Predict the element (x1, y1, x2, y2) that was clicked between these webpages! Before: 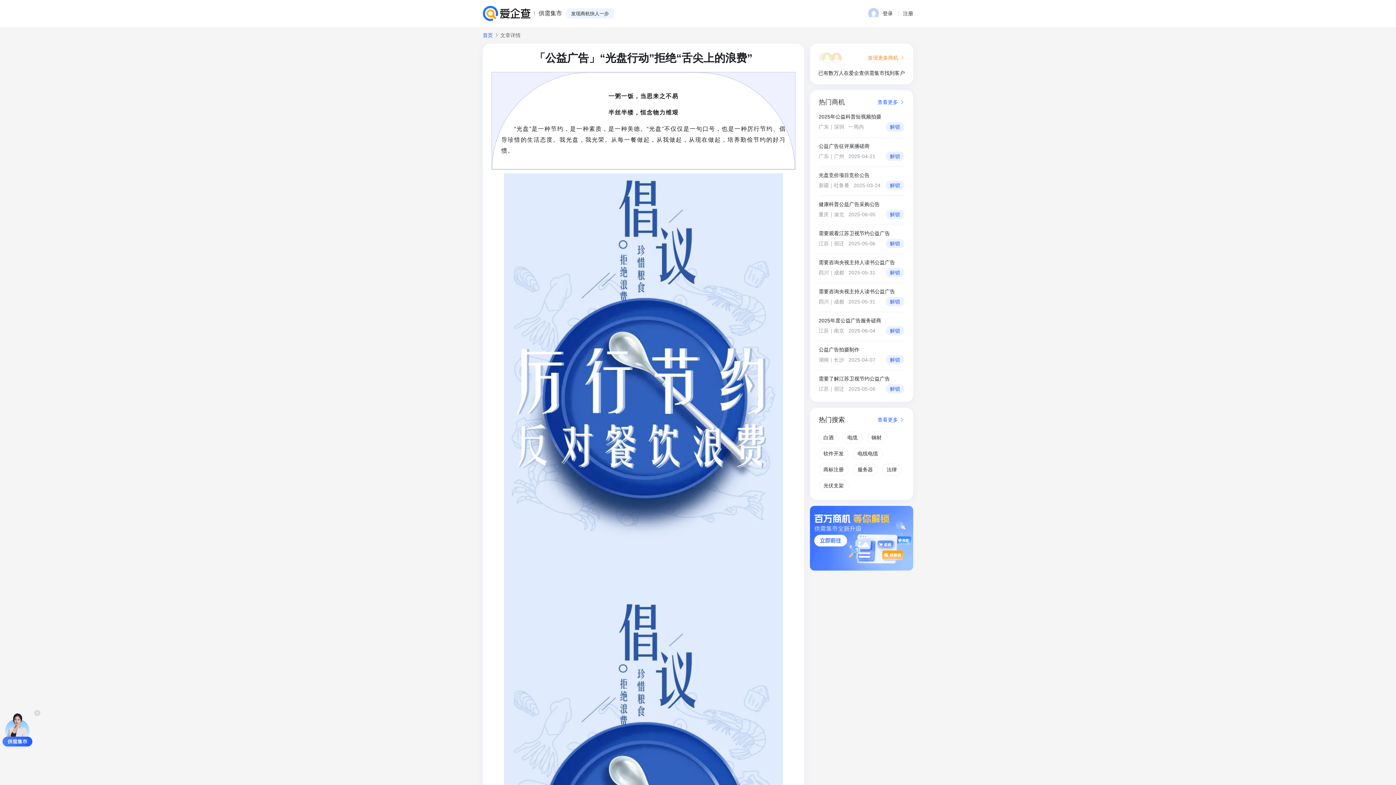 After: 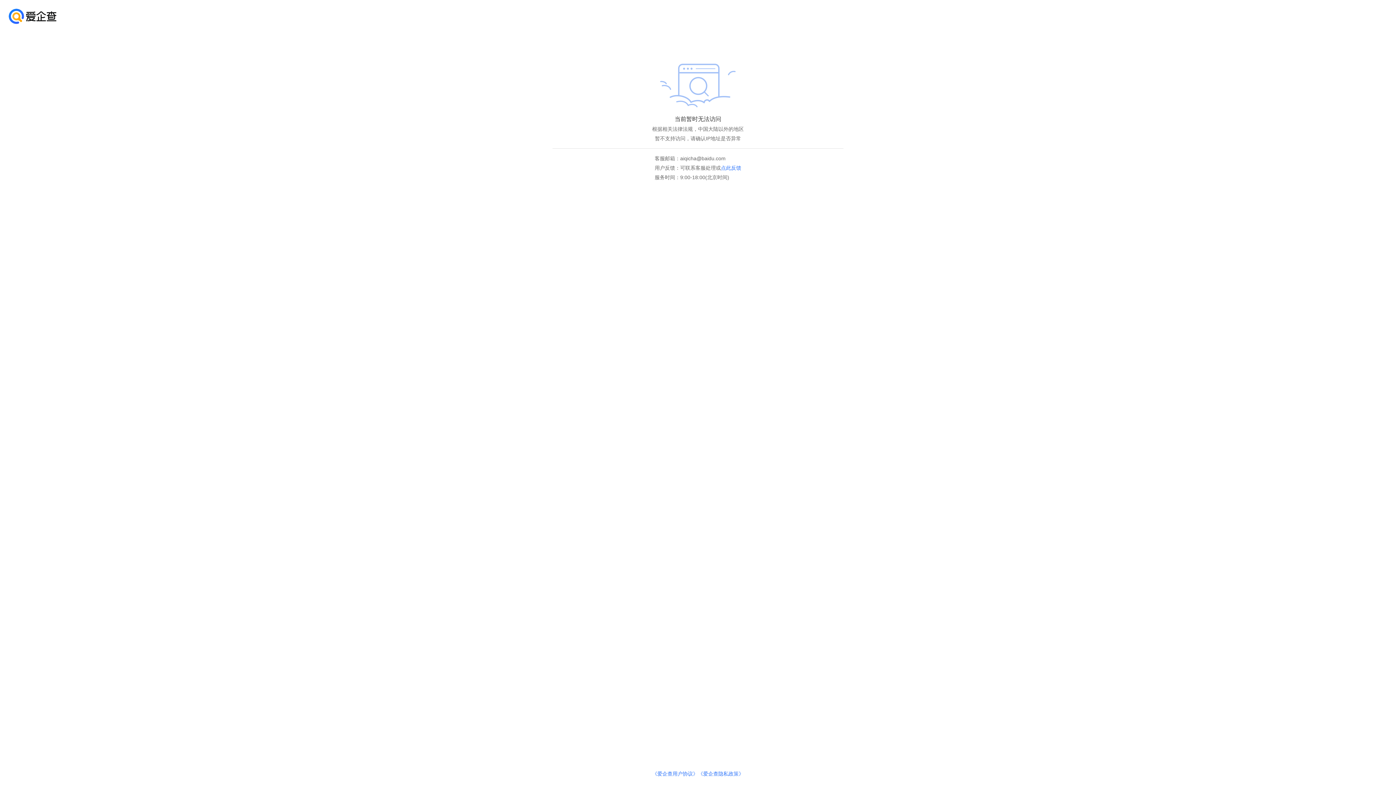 Action: bbox: (482, 5, 530, 21)